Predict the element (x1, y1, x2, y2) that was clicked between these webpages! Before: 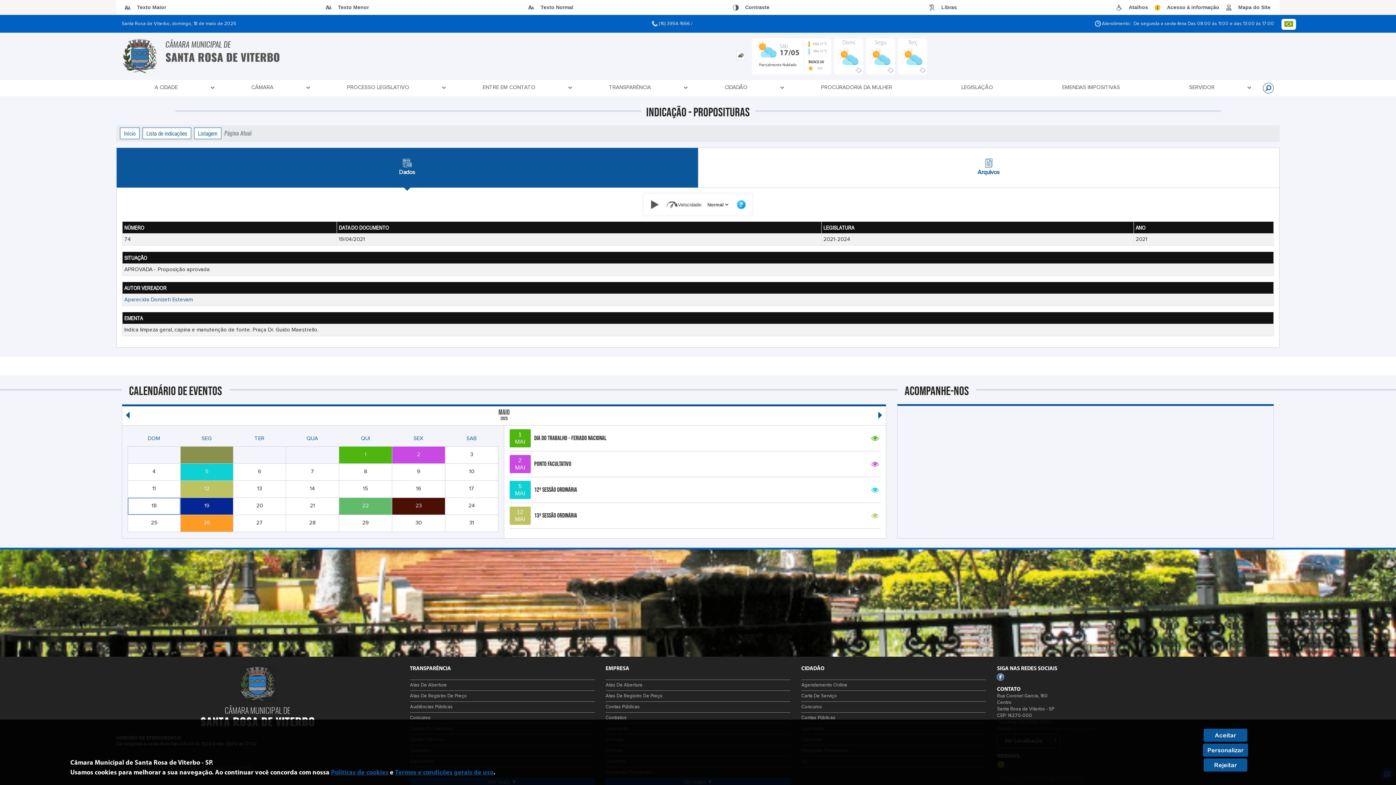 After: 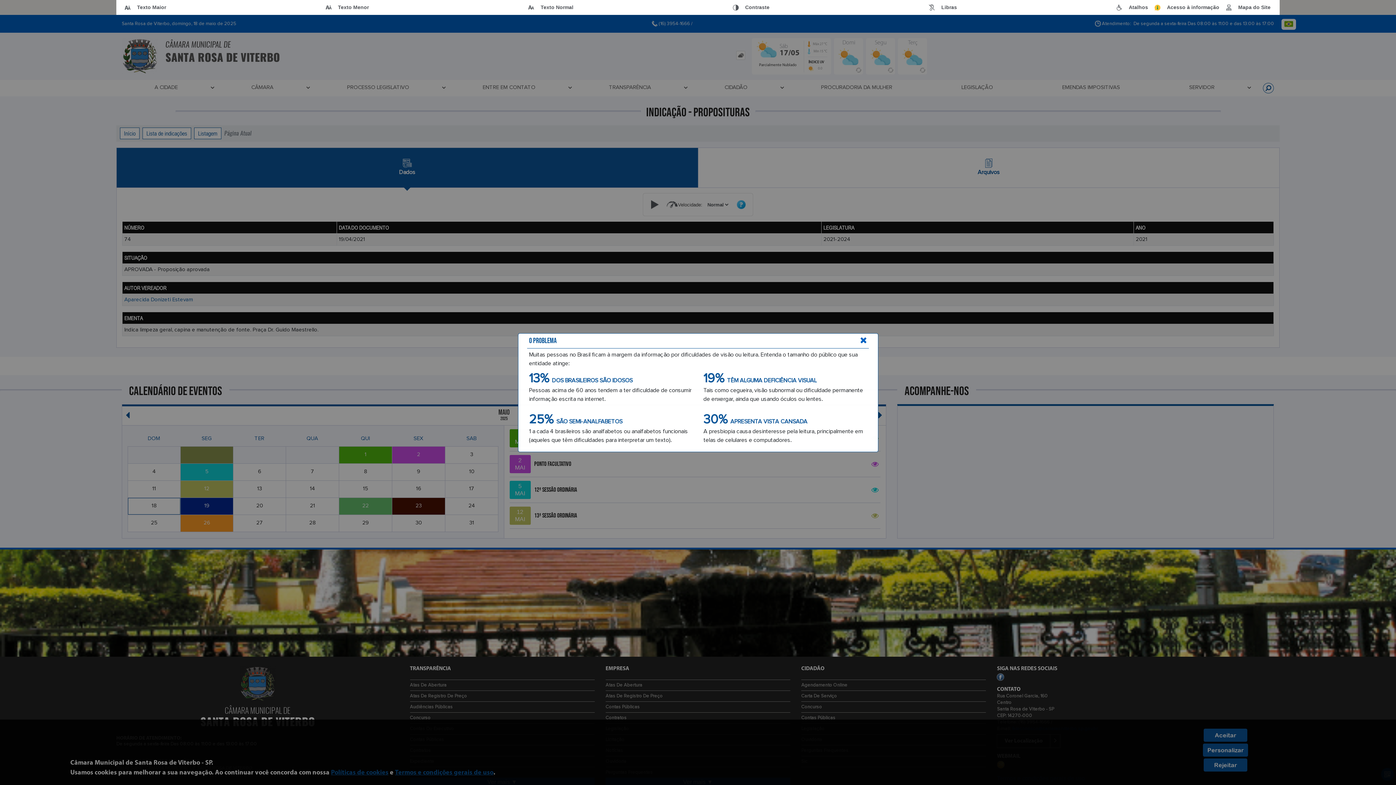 Action: bbox: (736, 199, 745, 208)